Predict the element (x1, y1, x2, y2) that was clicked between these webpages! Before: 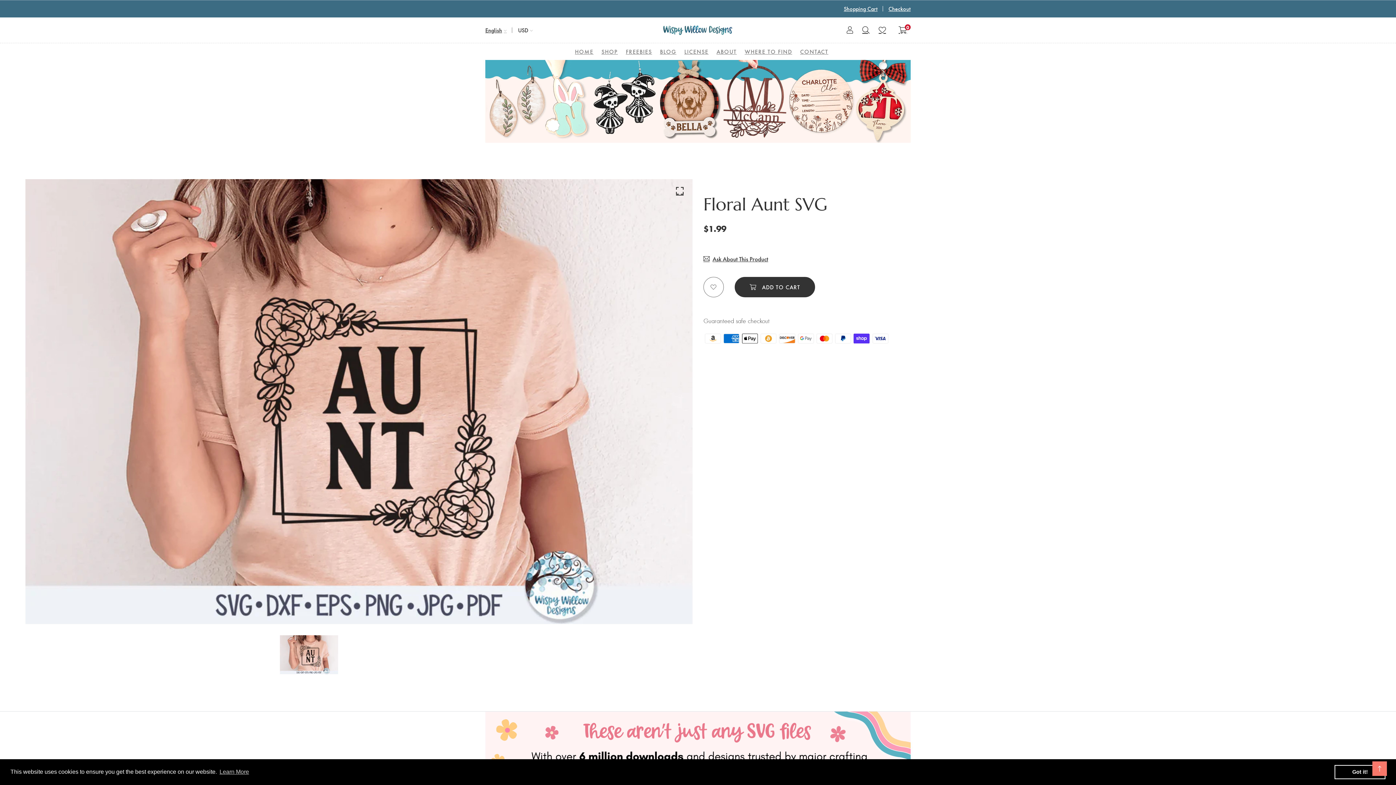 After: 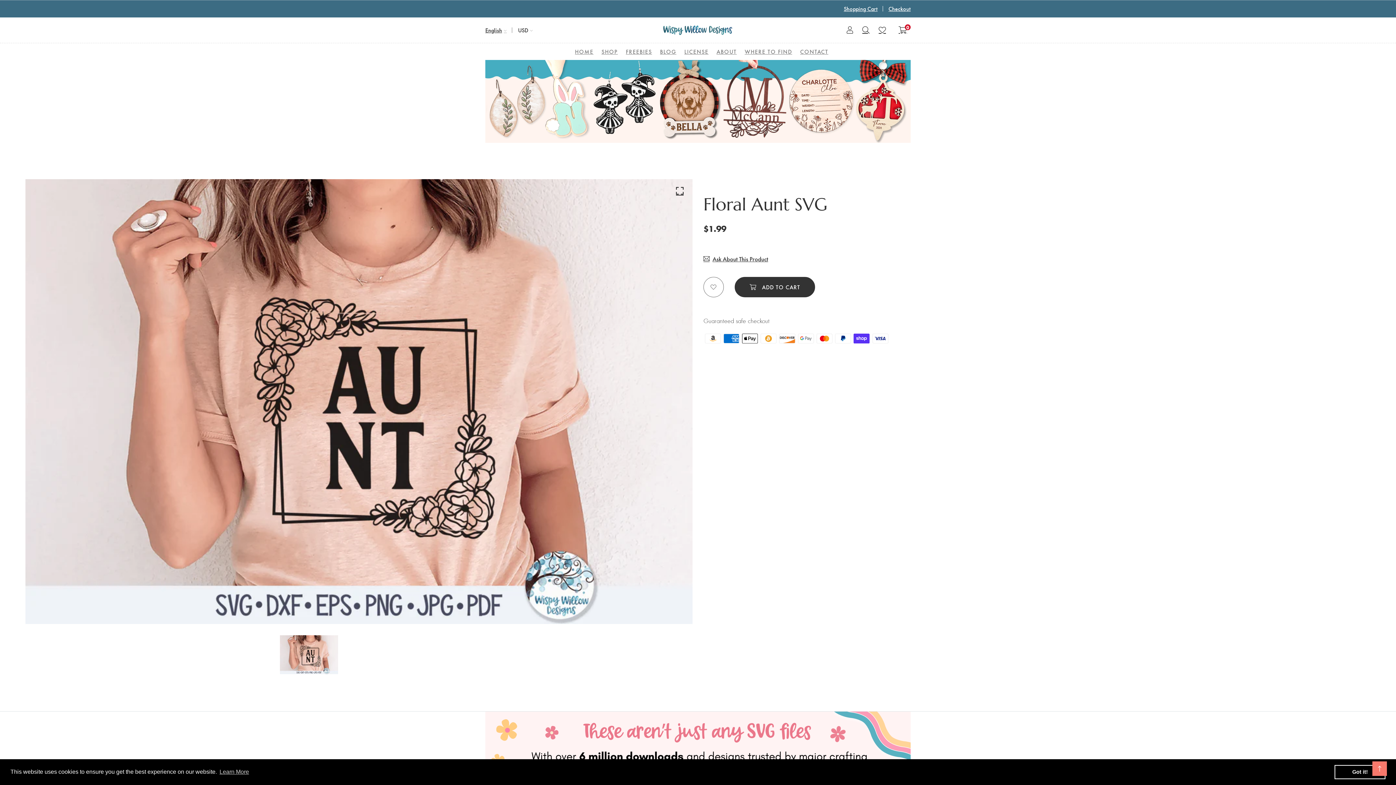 Action: bbox: (1372, 761, 1387, 776)